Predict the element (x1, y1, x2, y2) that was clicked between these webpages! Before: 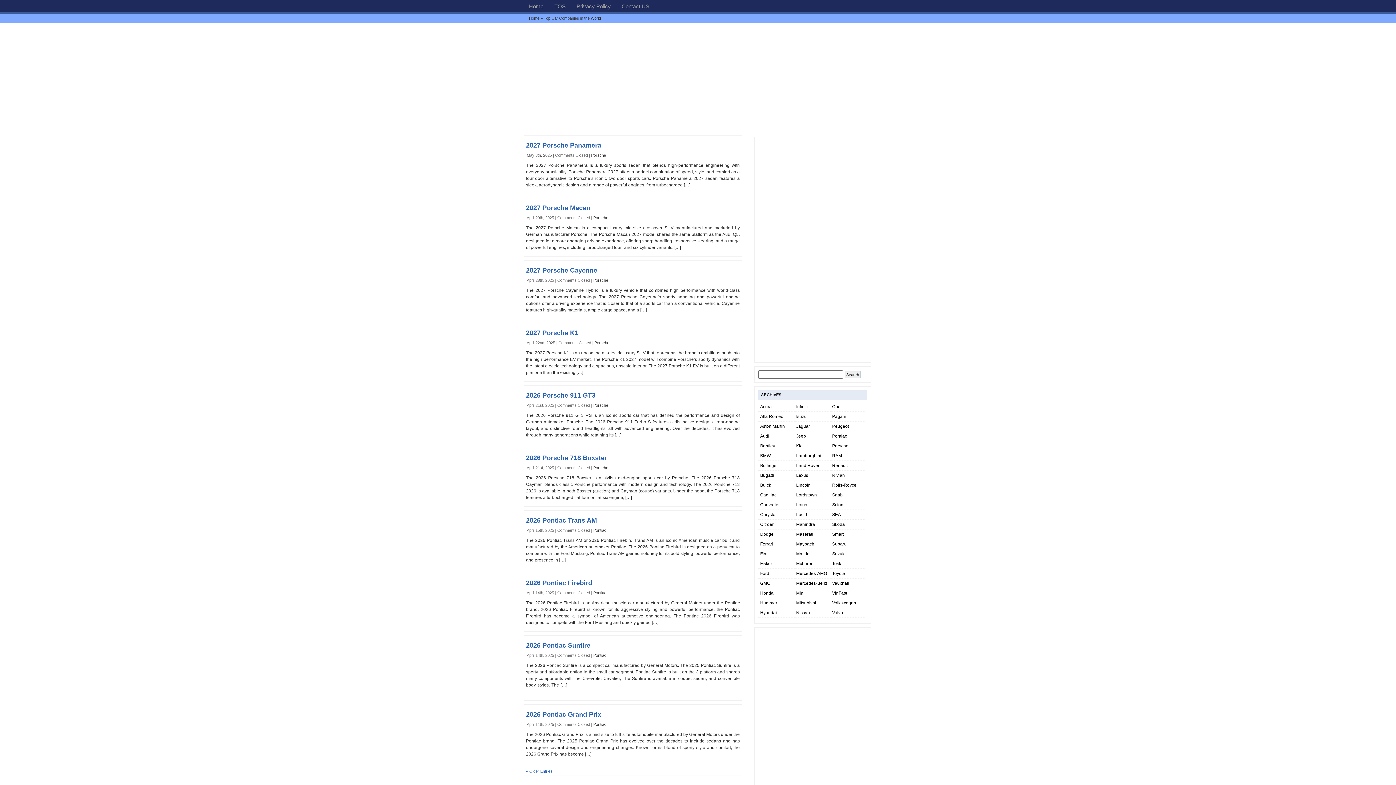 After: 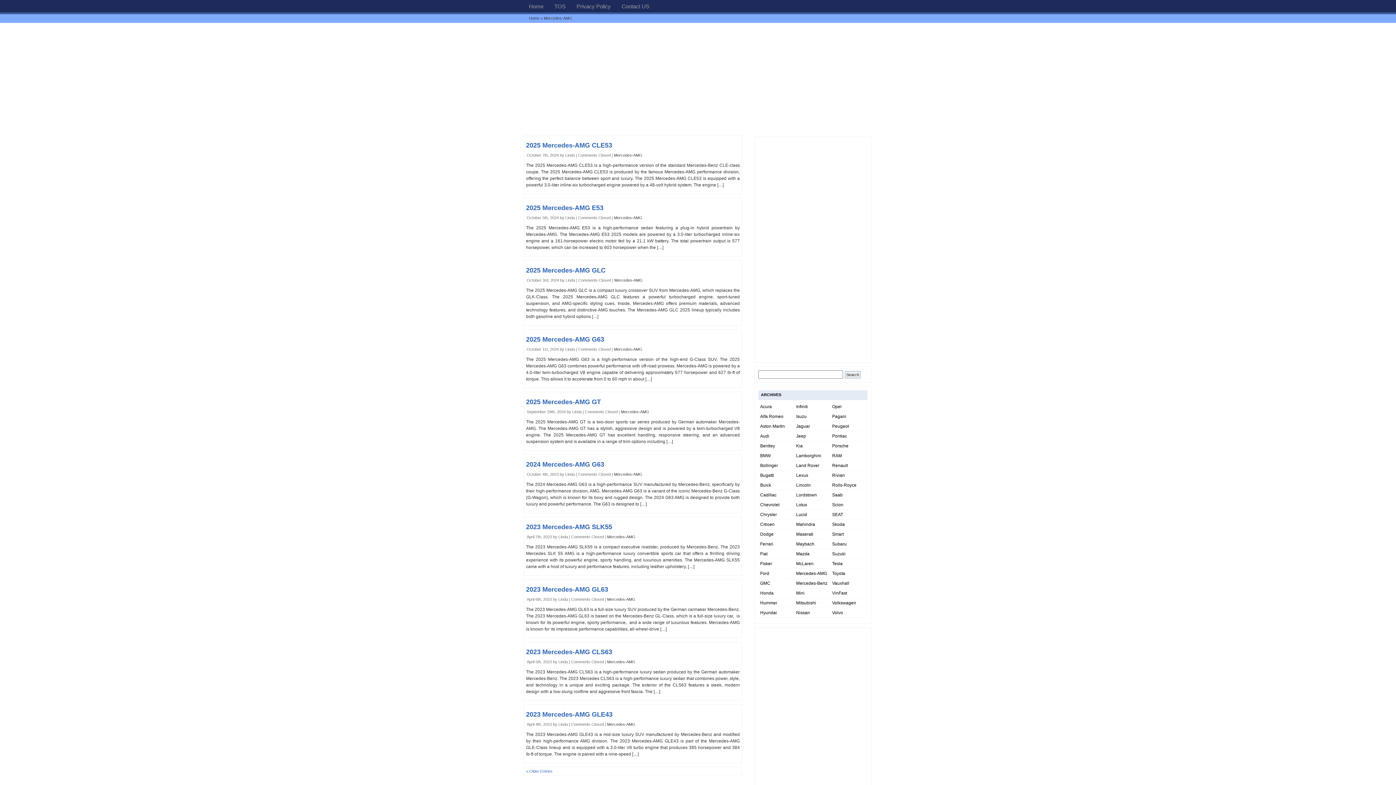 Action: bbox: (796, 571, 827, 576) label: Mercedes-AMG